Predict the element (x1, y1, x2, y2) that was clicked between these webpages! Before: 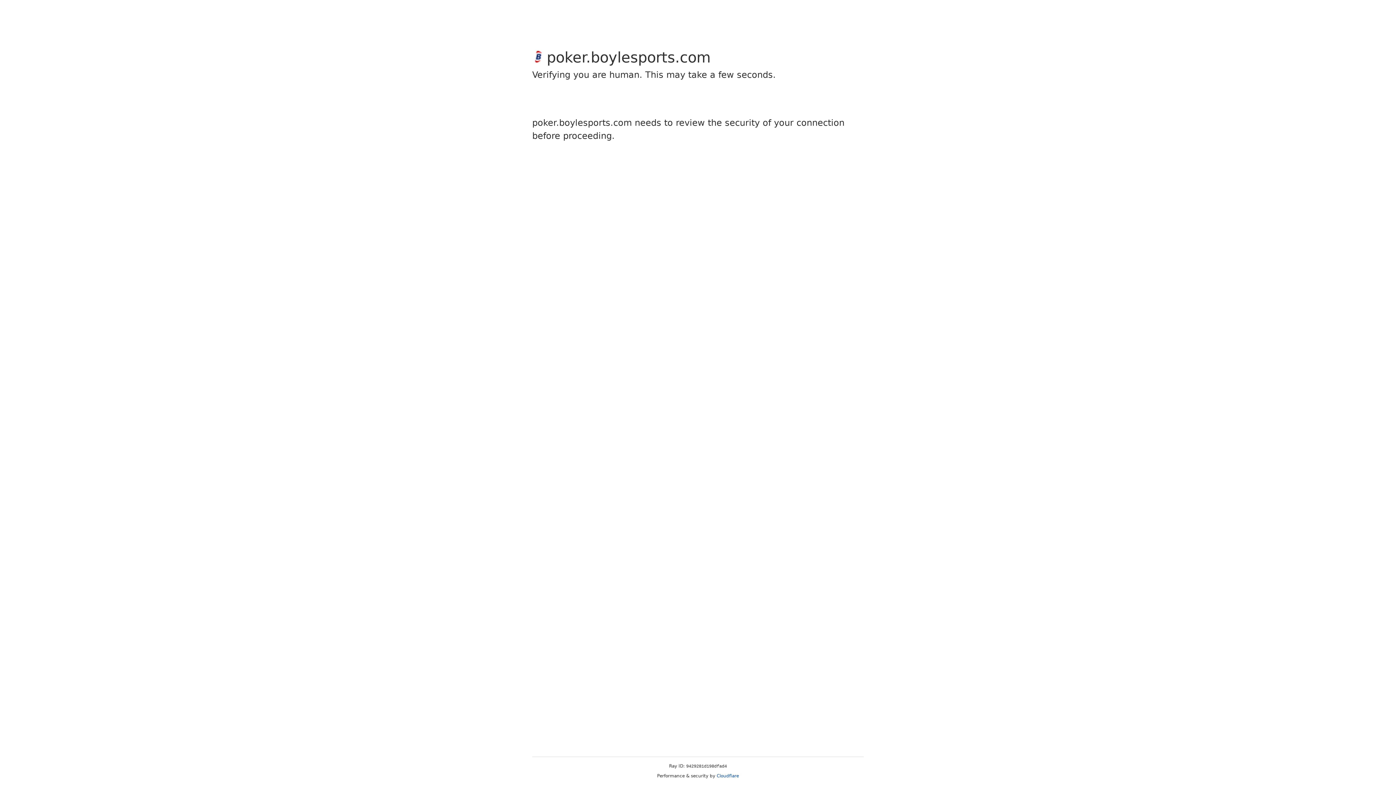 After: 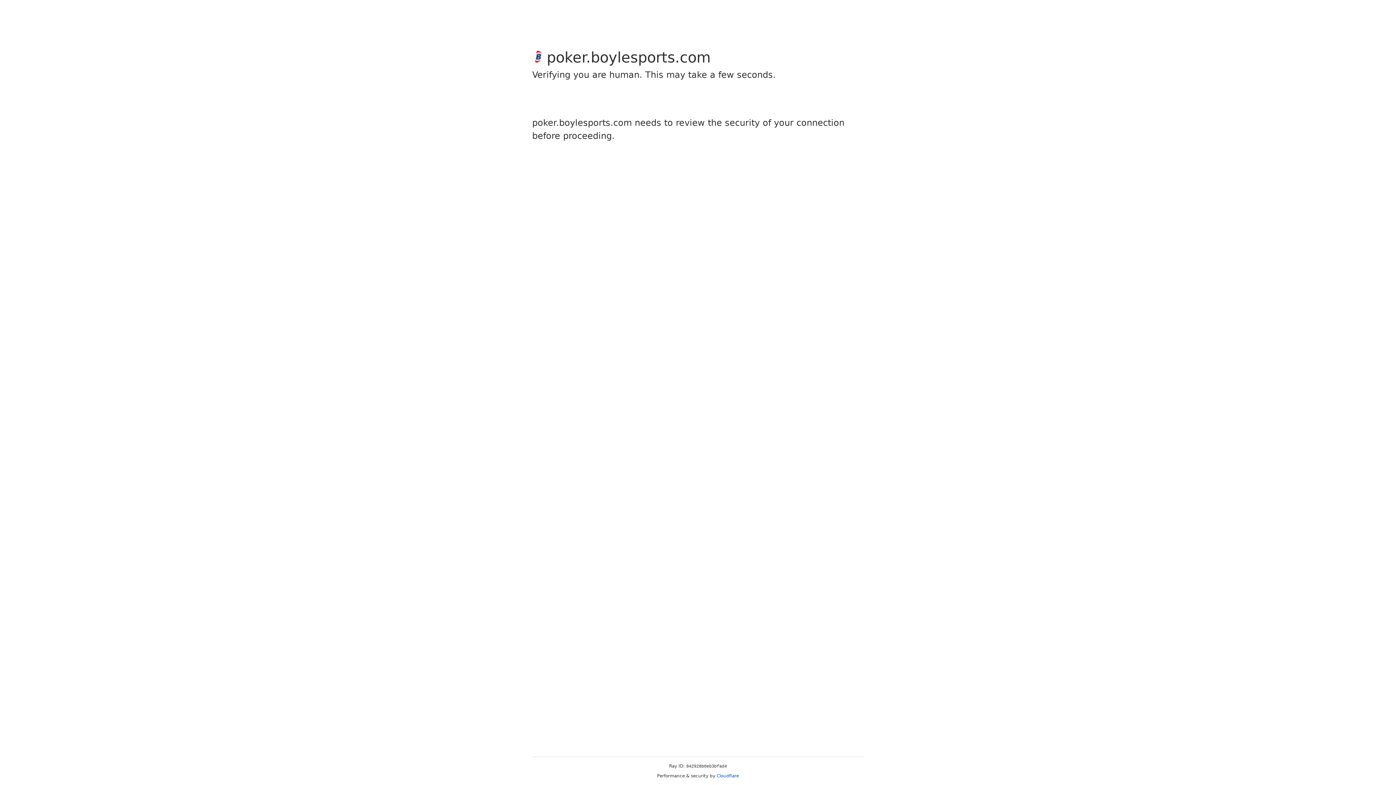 Action: bbox: (716, 773, 739, 778) label: Cloudflare